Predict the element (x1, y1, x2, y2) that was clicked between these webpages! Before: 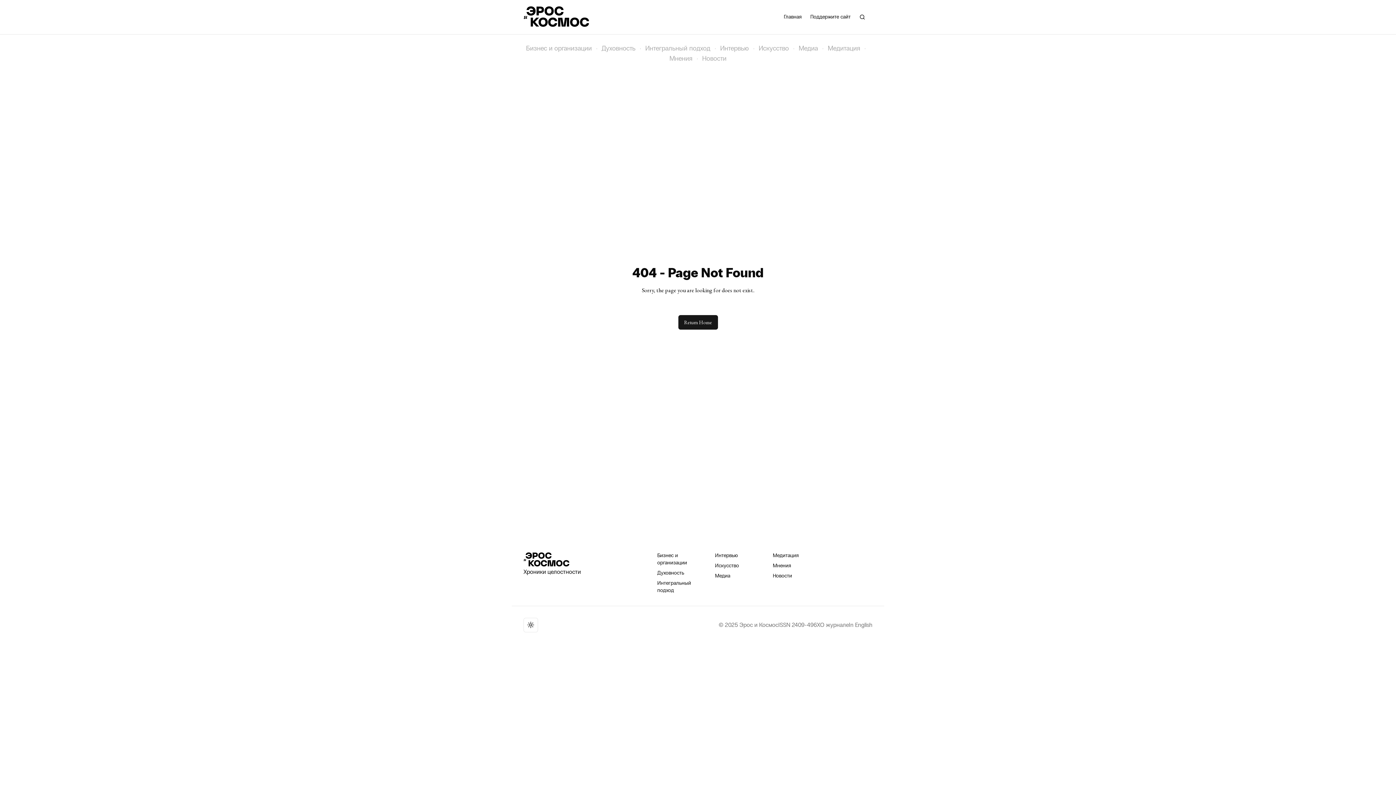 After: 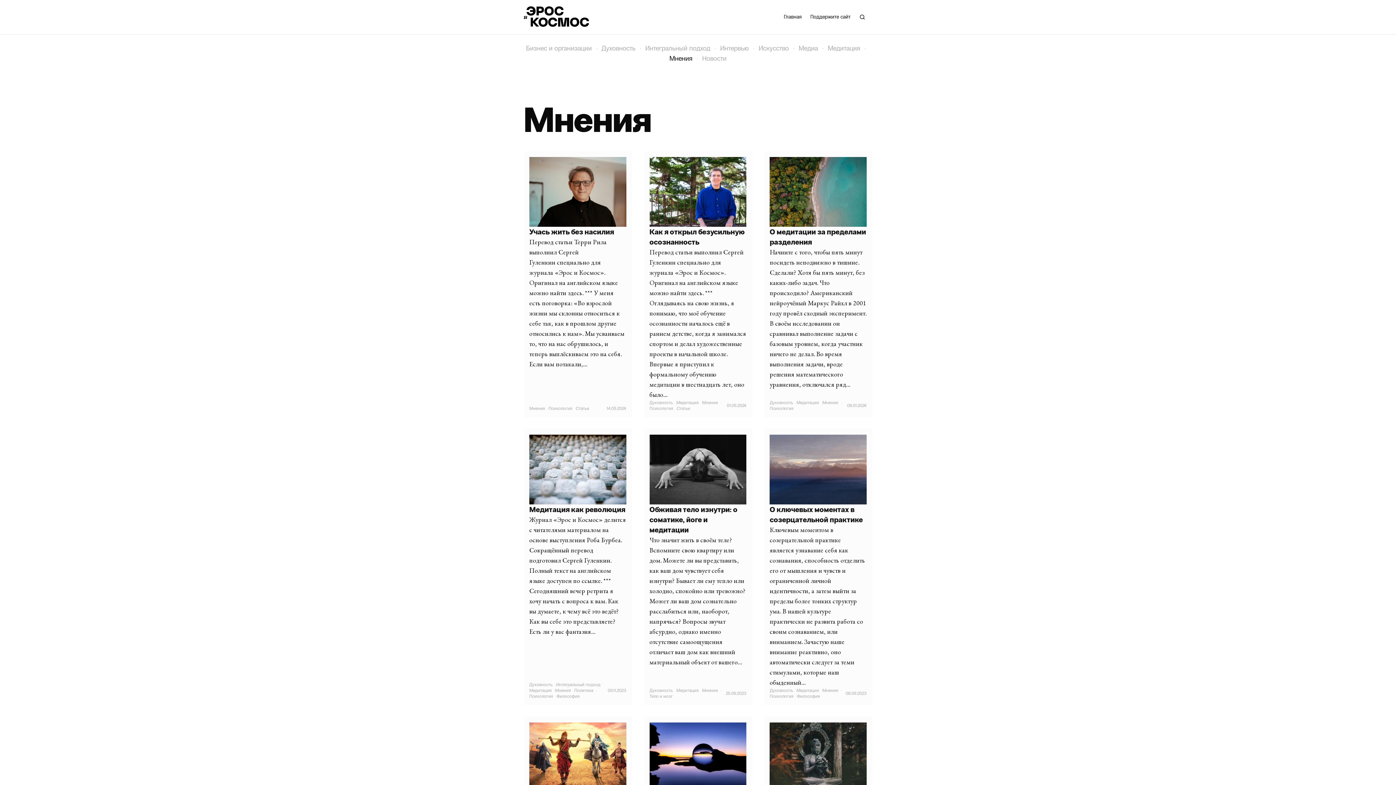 Action: bbox: (669, 53, 692, 63) label: Мнения